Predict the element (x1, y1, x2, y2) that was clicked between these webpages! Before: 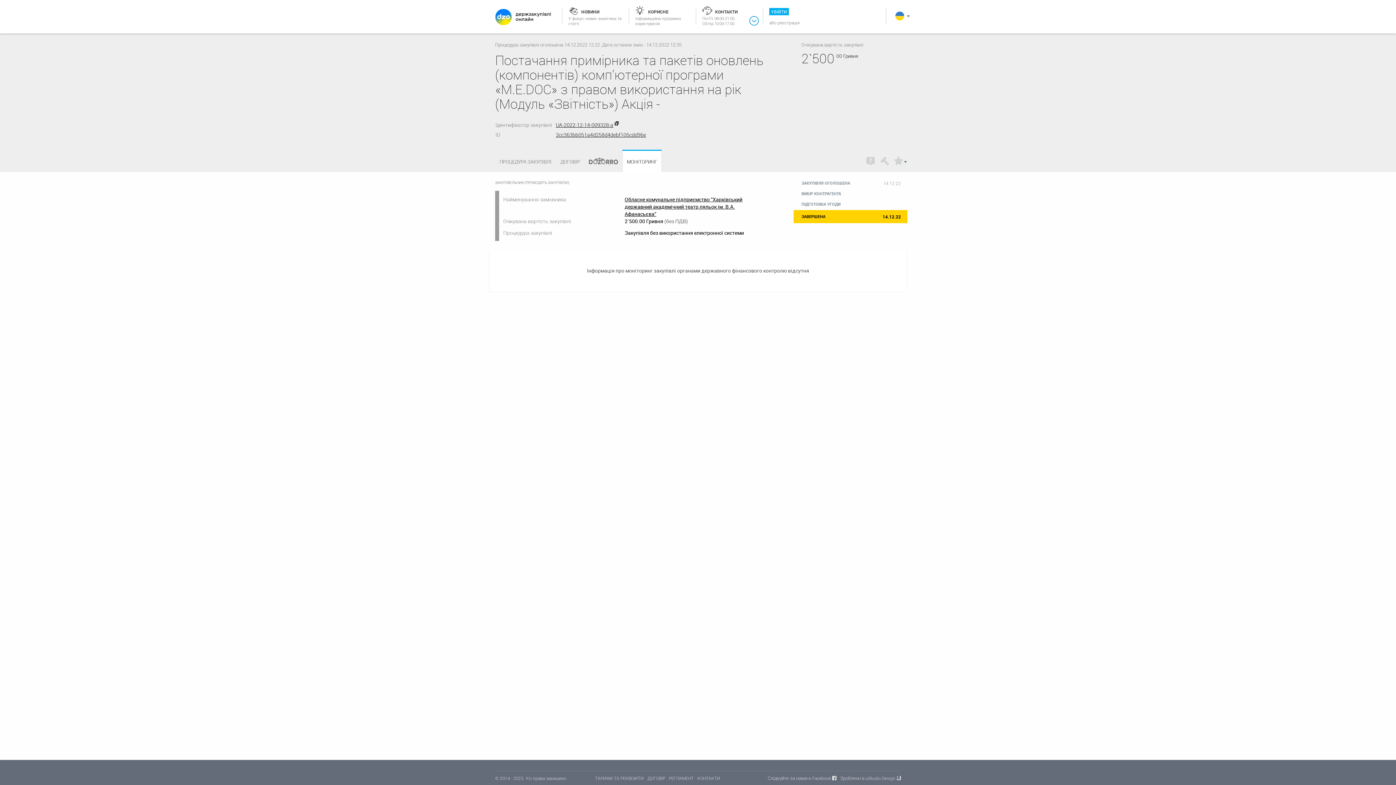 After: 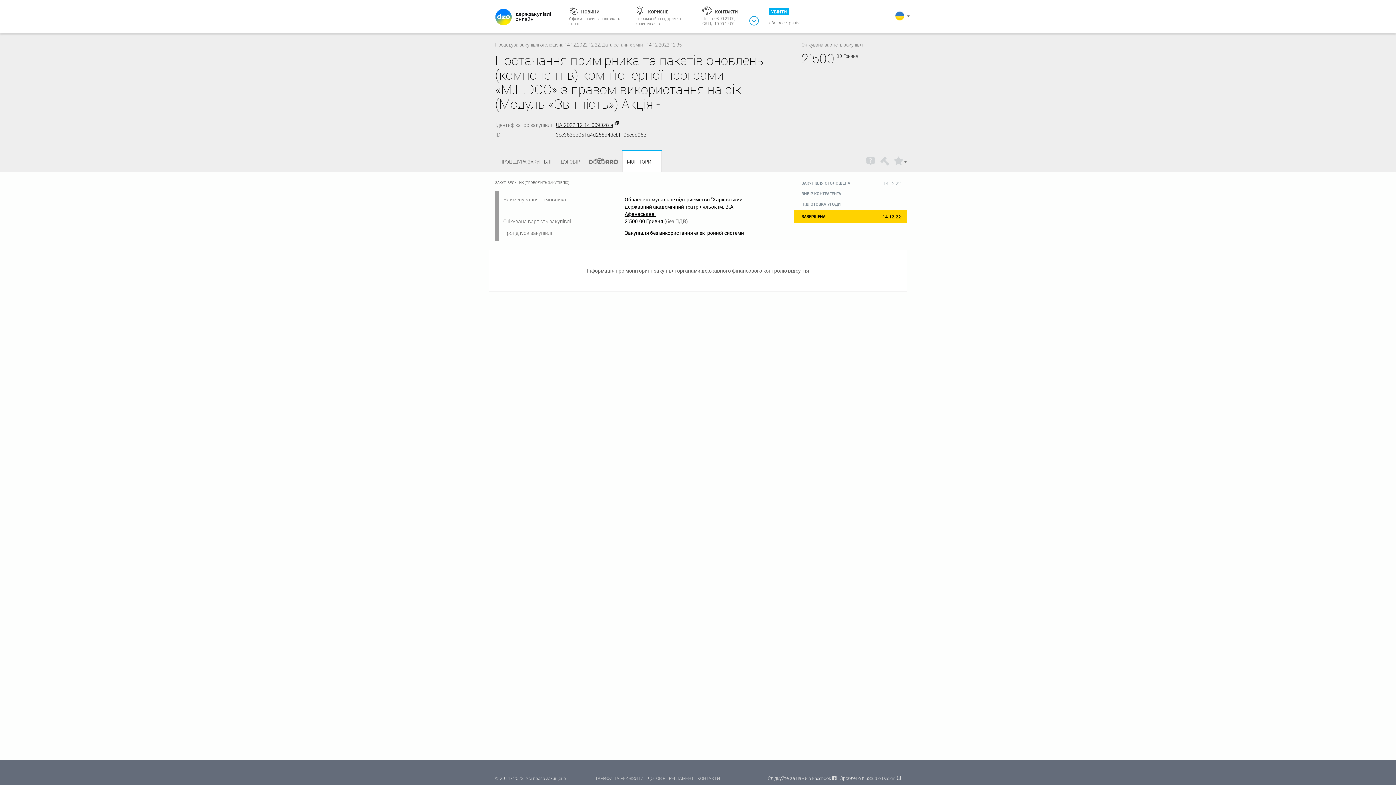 Action: bbox: (808, 775, 831, 781) label: в Facebook